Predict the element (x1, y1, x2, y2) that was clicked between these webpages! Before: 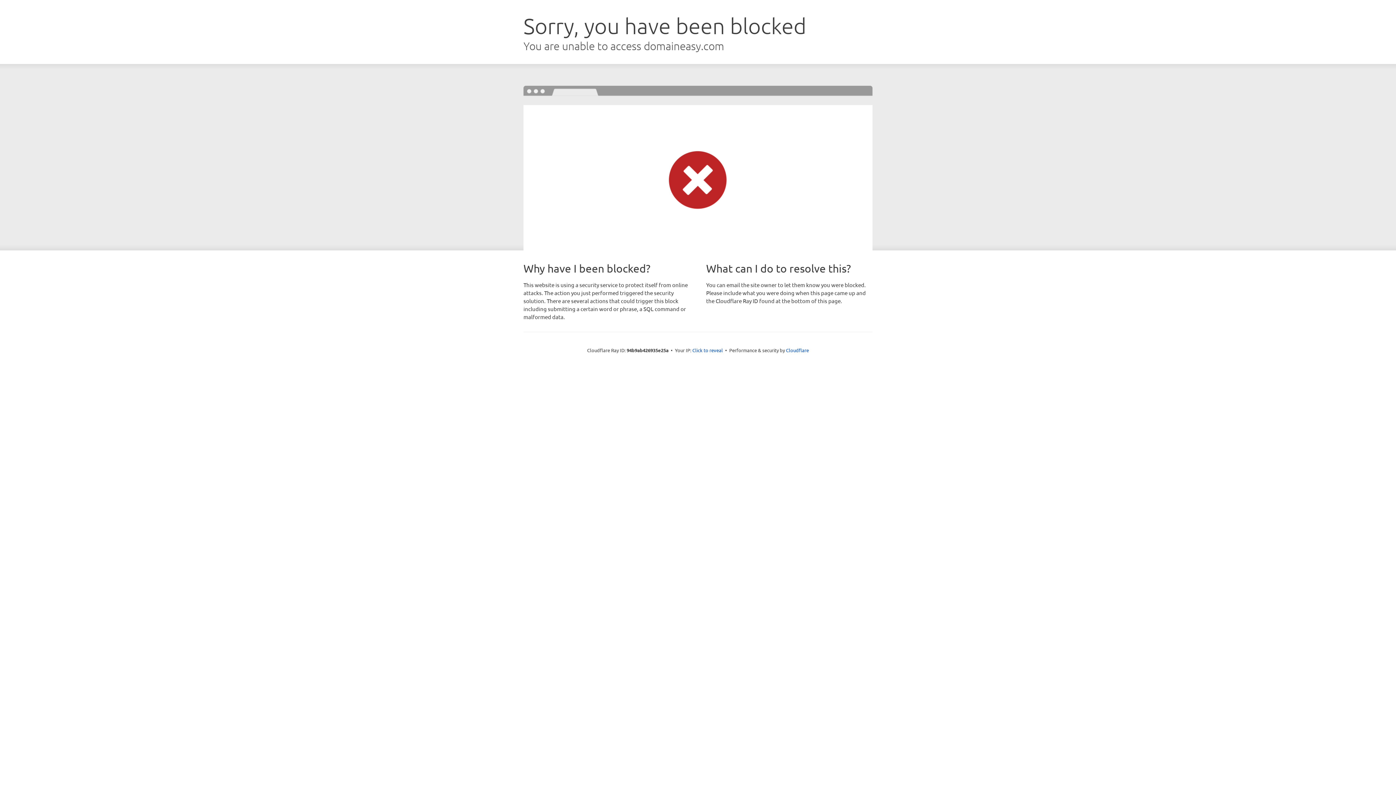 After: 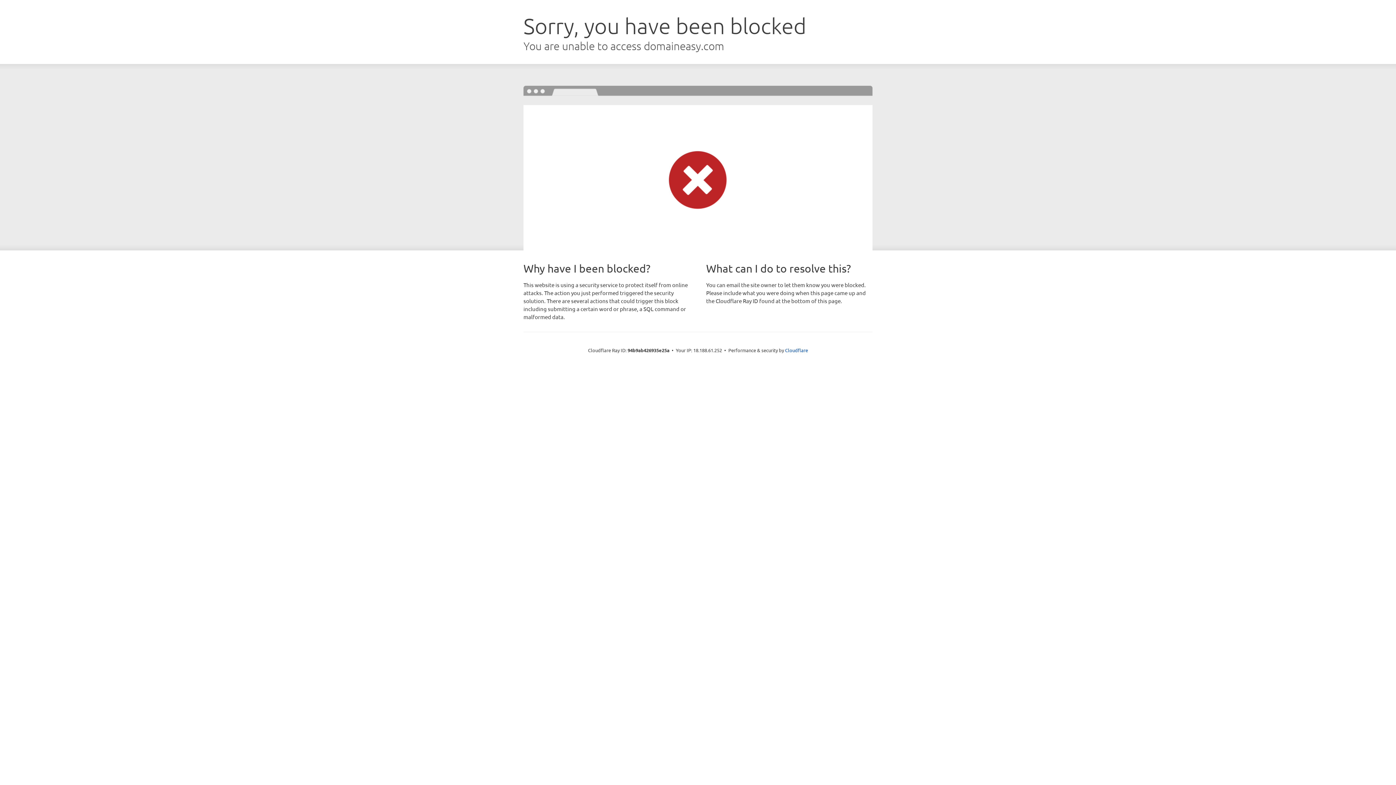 Action: label: Click to reveal bbox: (692, 346, 723, 353)